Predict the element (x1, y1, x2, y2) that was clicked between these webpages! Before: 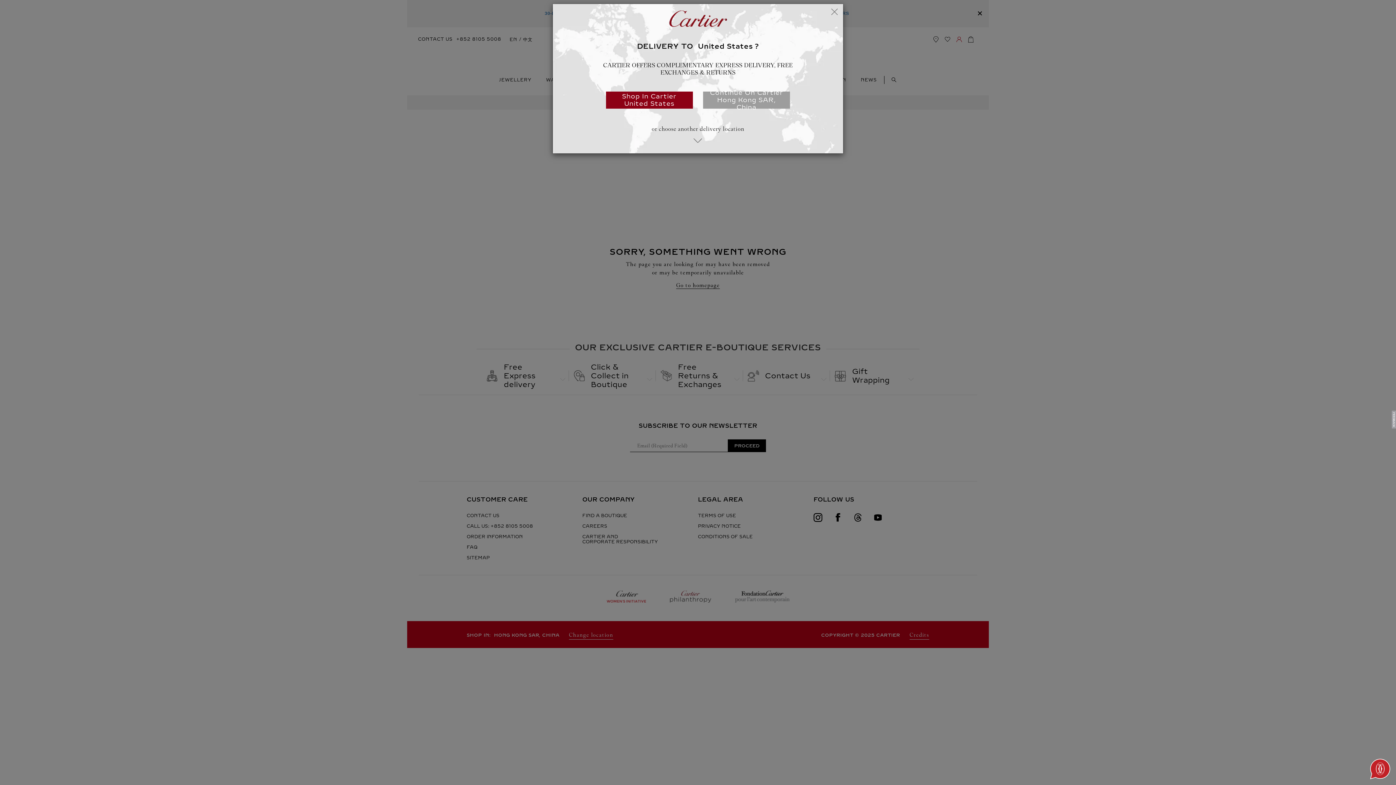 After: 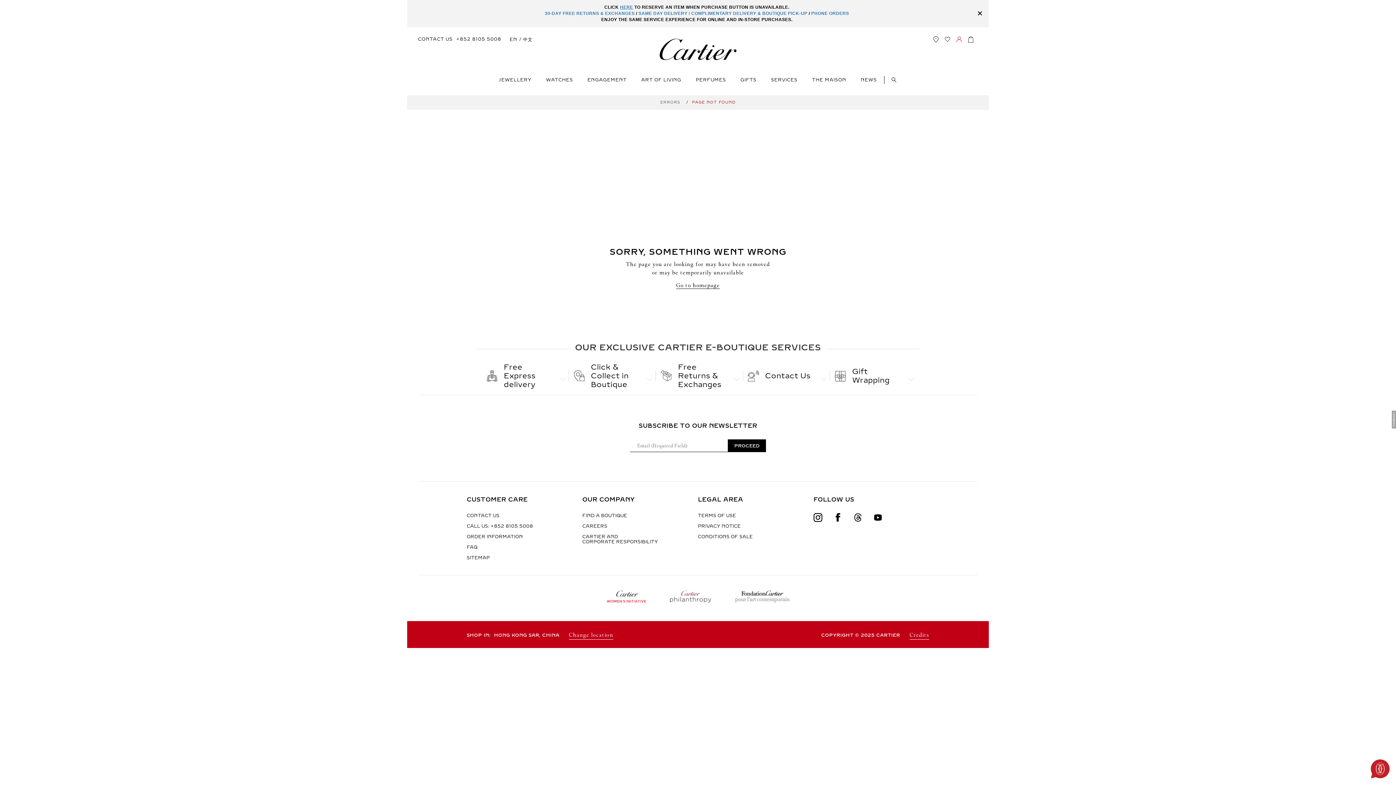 Action: label: Continue On Cartier Hong Kong SAR, China bbox: (703, 91, 790, 108)